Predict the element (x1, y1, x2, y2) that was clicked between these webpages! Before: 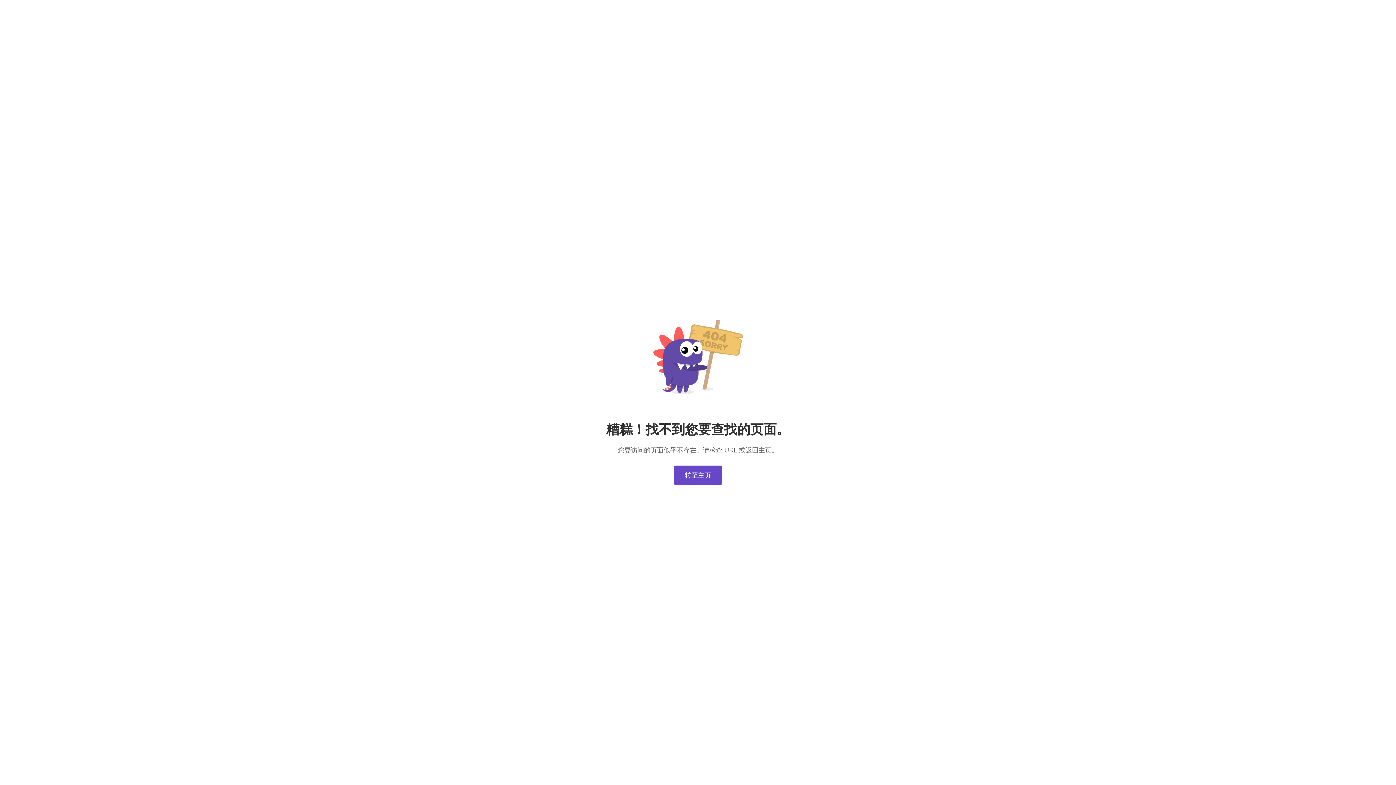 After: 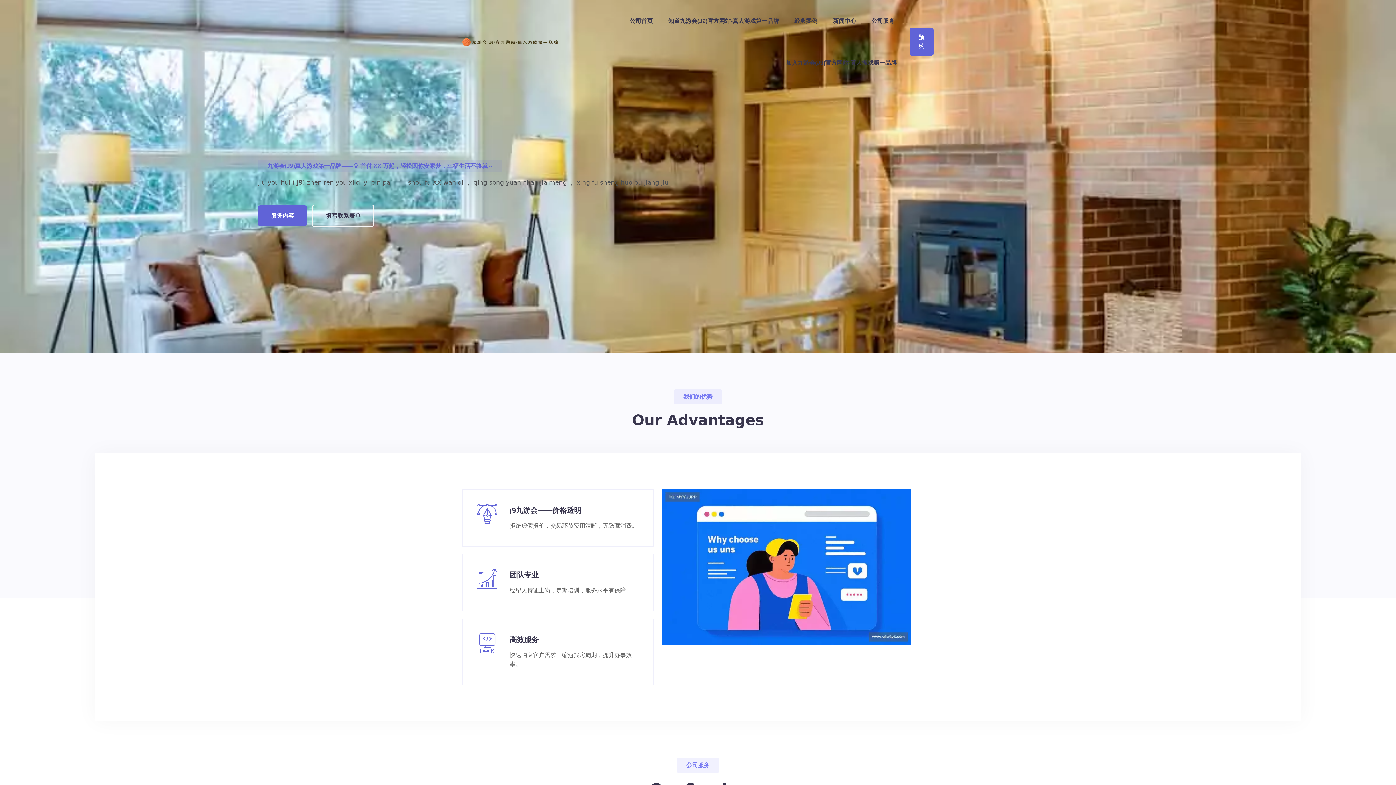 Action: label: 转至主页 bbox: (674, 465, 722, 485)